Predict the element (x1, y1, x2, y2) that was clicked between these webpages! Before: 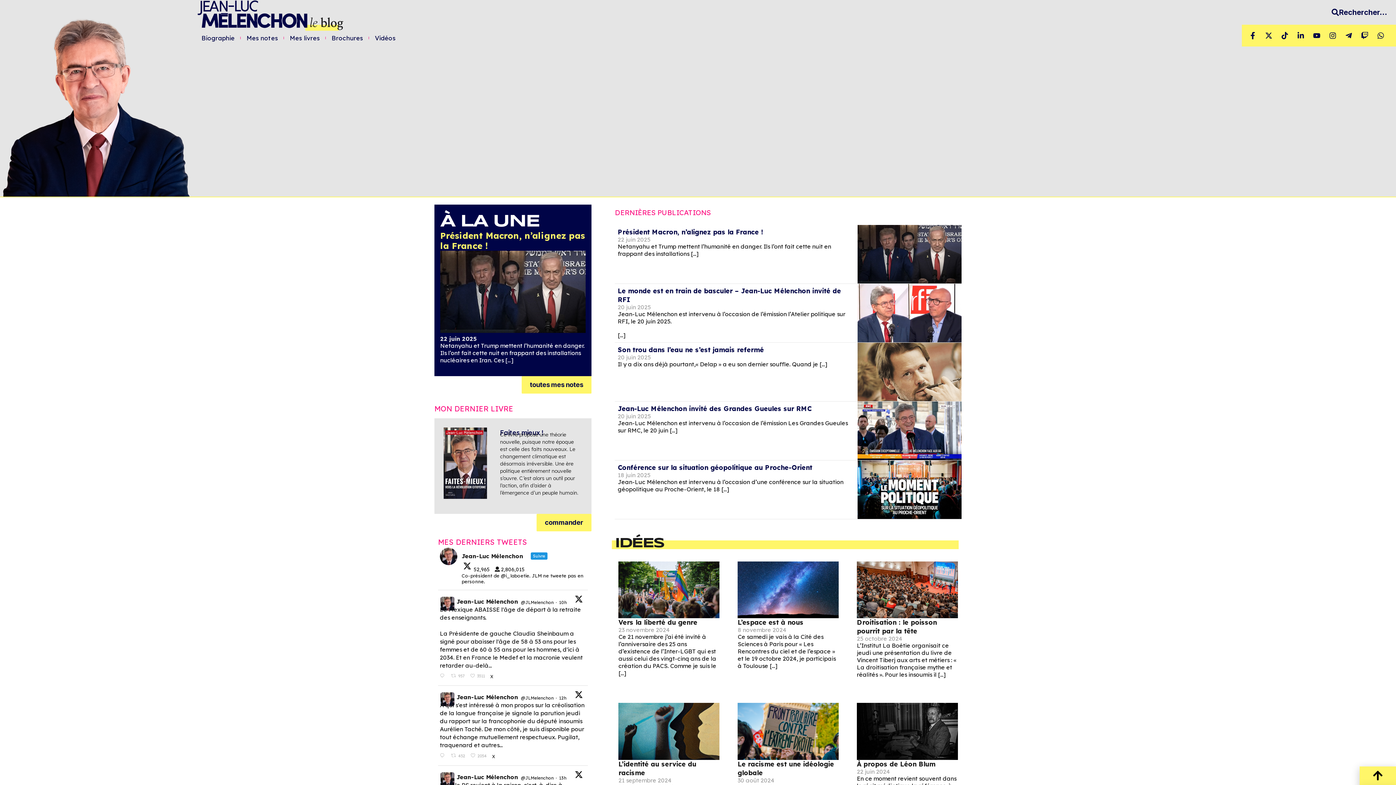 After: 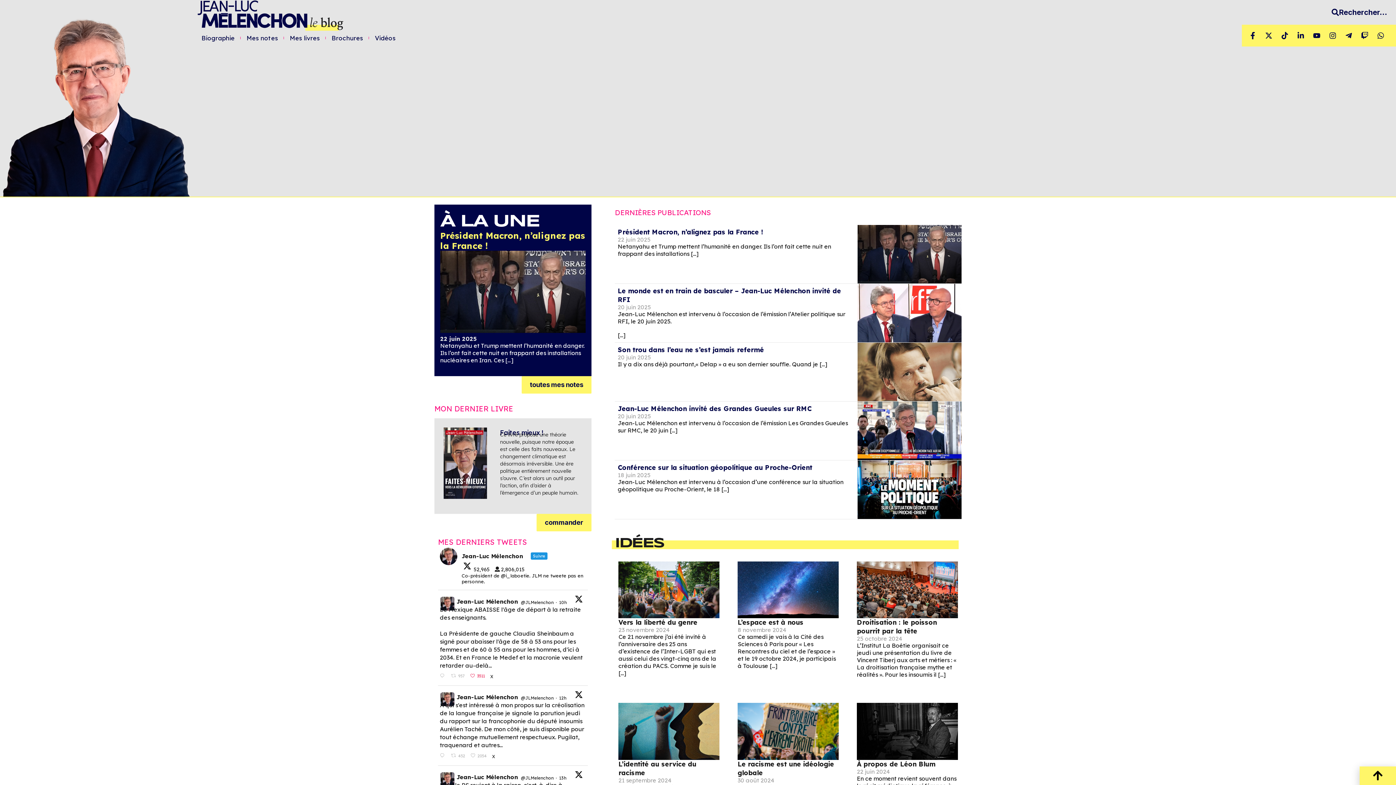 Action: bbox: (468, 672, 488, 680) label:  J’aime sur Twitter 1937544780998656501
3511